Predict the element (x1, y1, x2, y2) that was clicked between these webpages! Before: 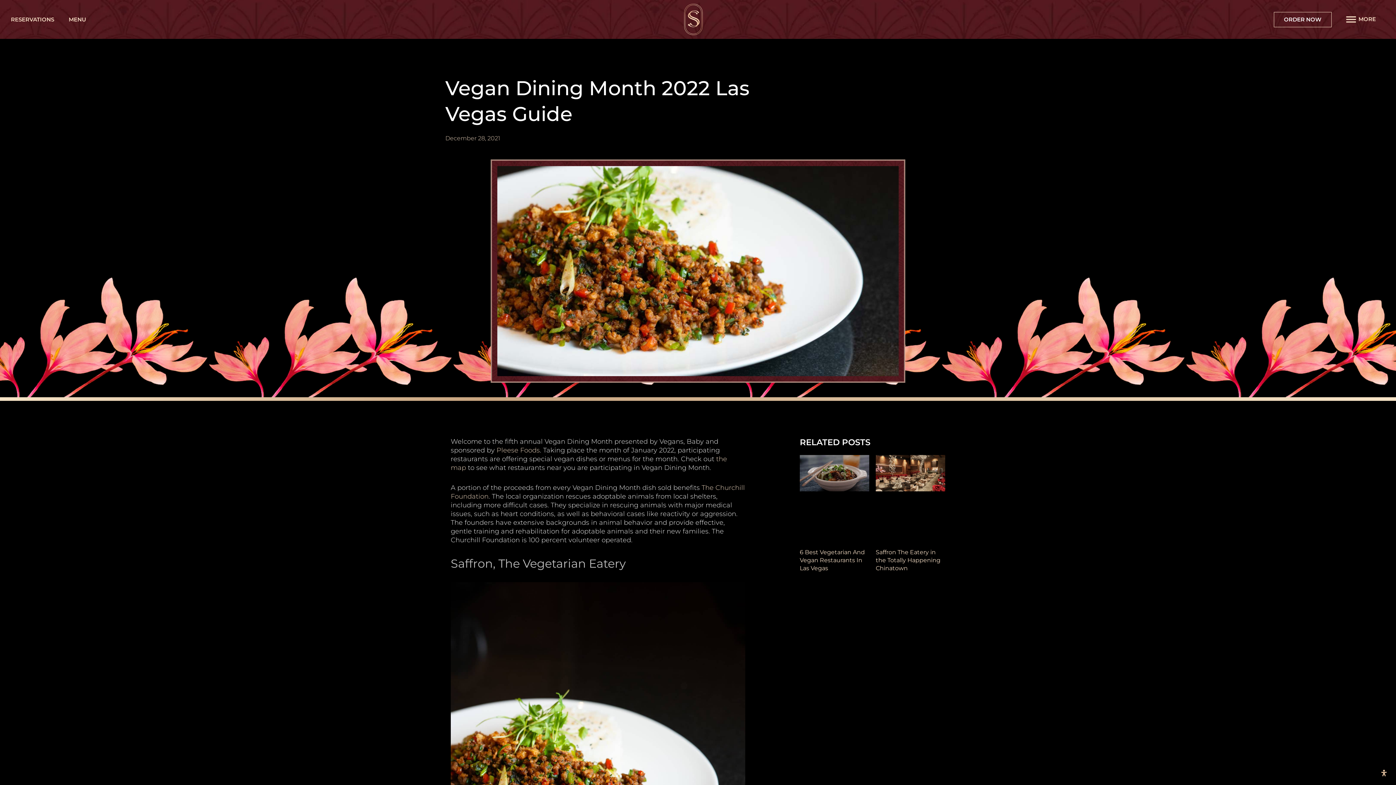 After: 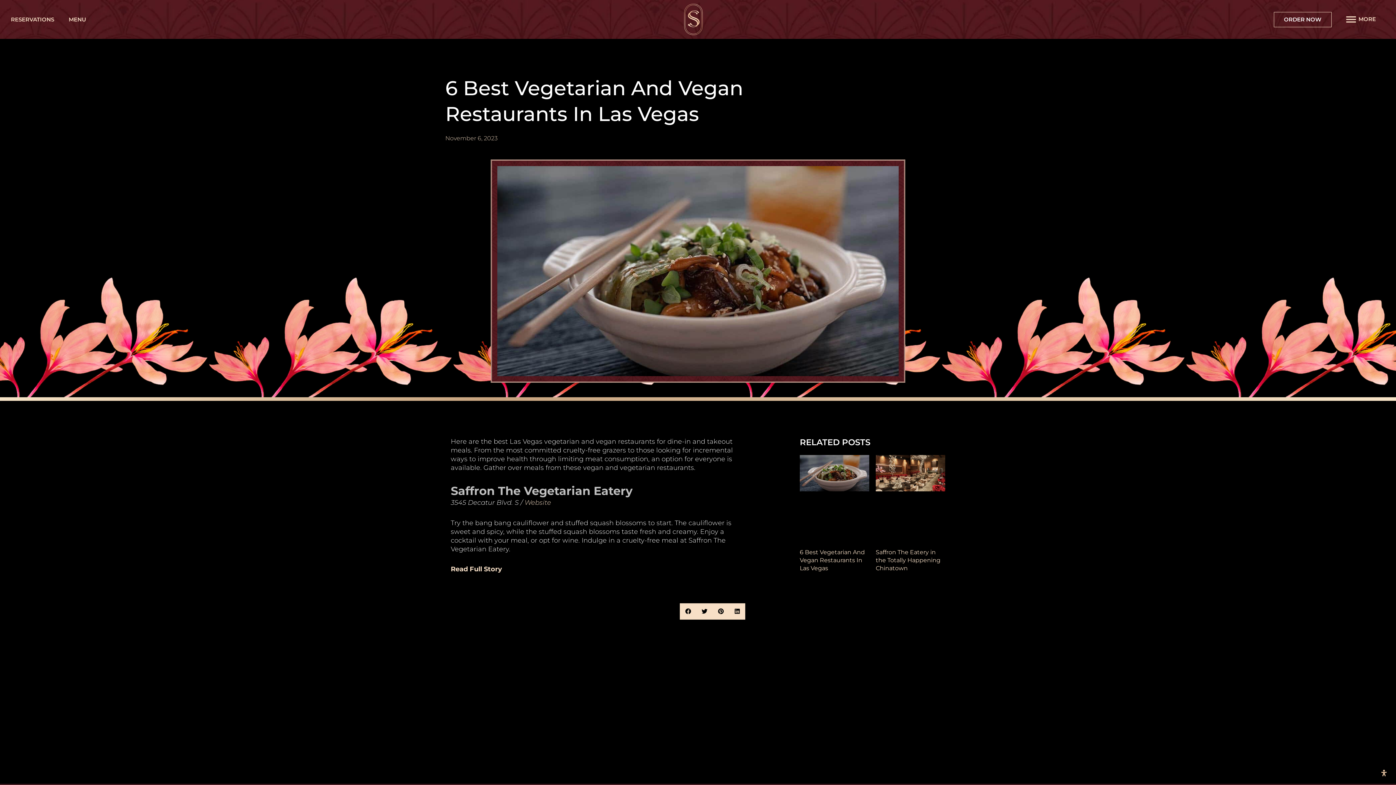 Action: bbox: (800, 455, 869, 543)